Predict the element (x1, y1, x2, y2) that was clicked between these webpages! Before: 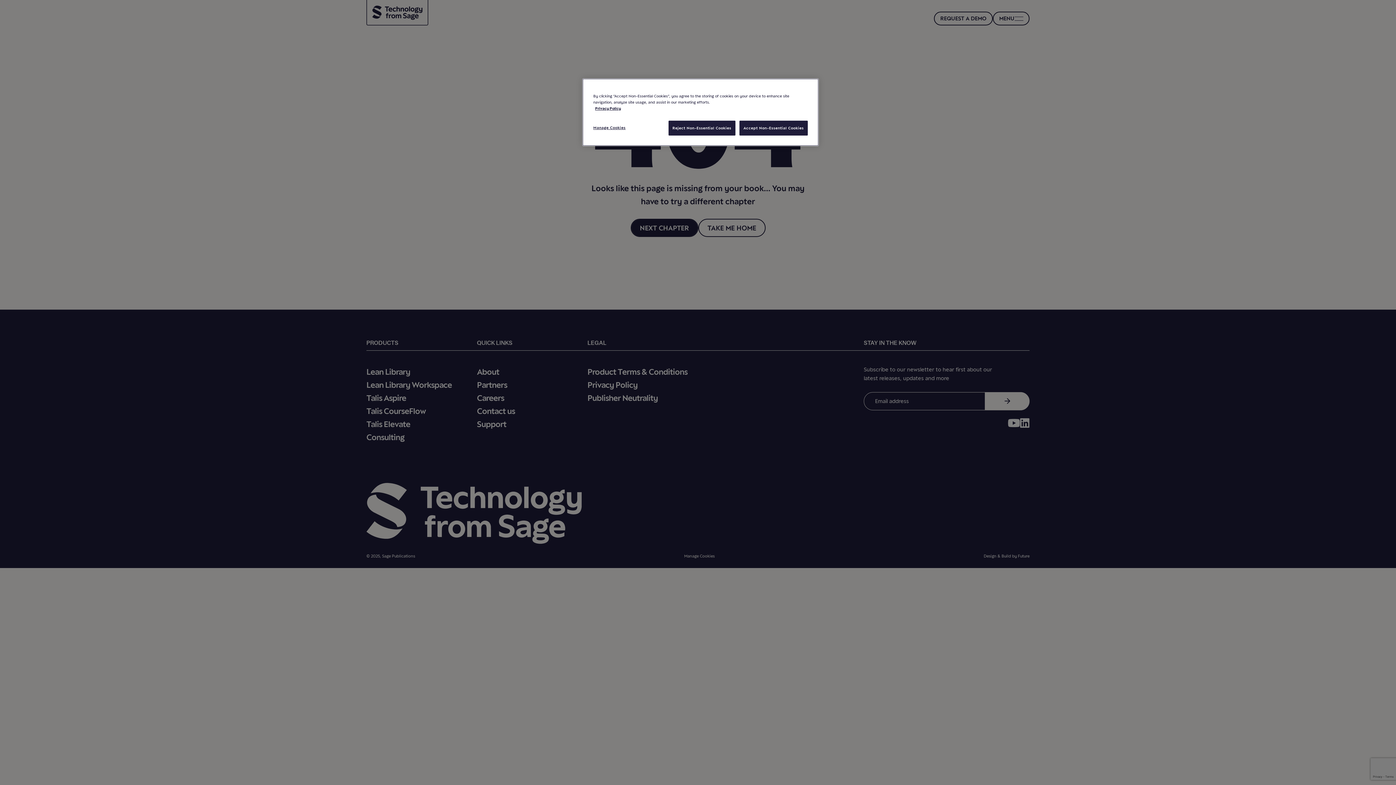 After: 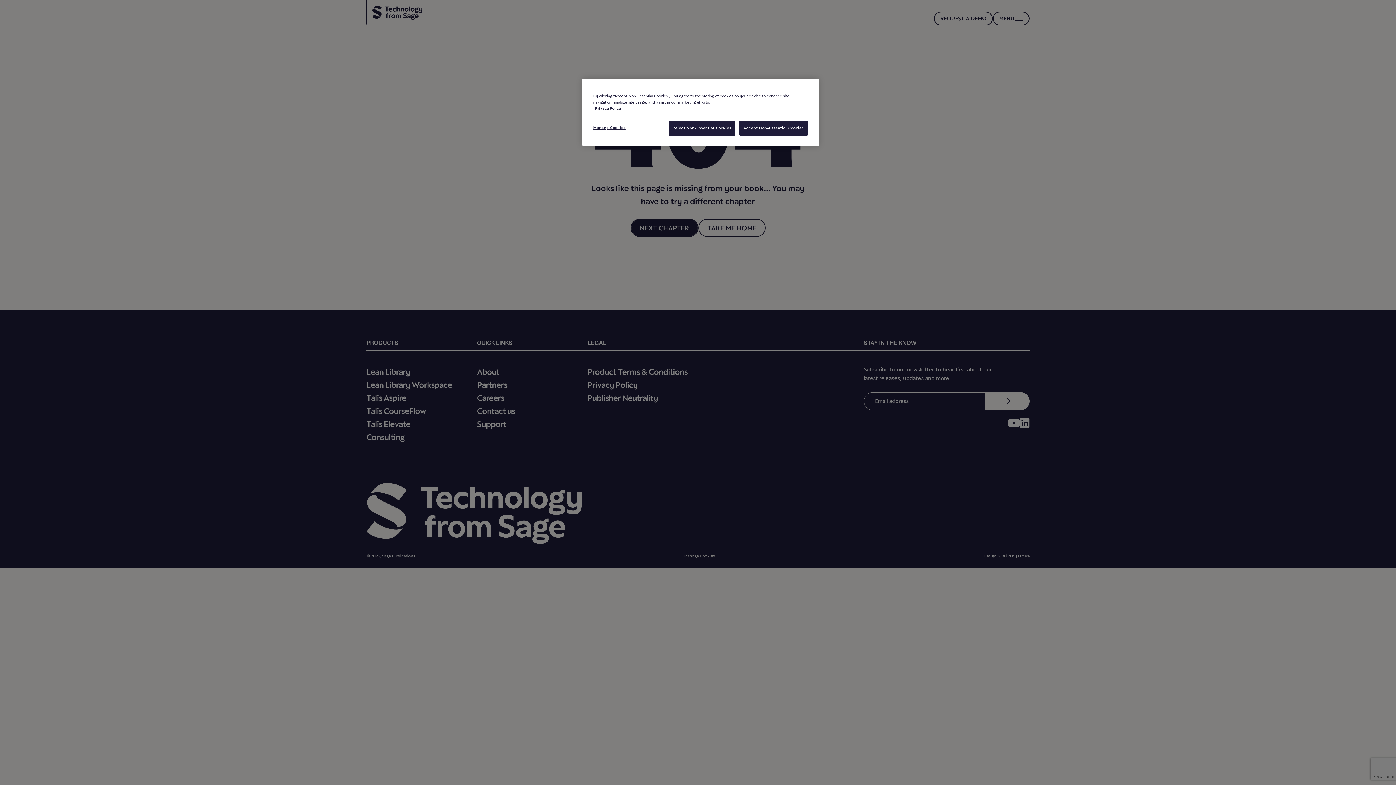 Action: label: More information about your privacy, opens in a new tab bbox: (595, 105, 808, 111)